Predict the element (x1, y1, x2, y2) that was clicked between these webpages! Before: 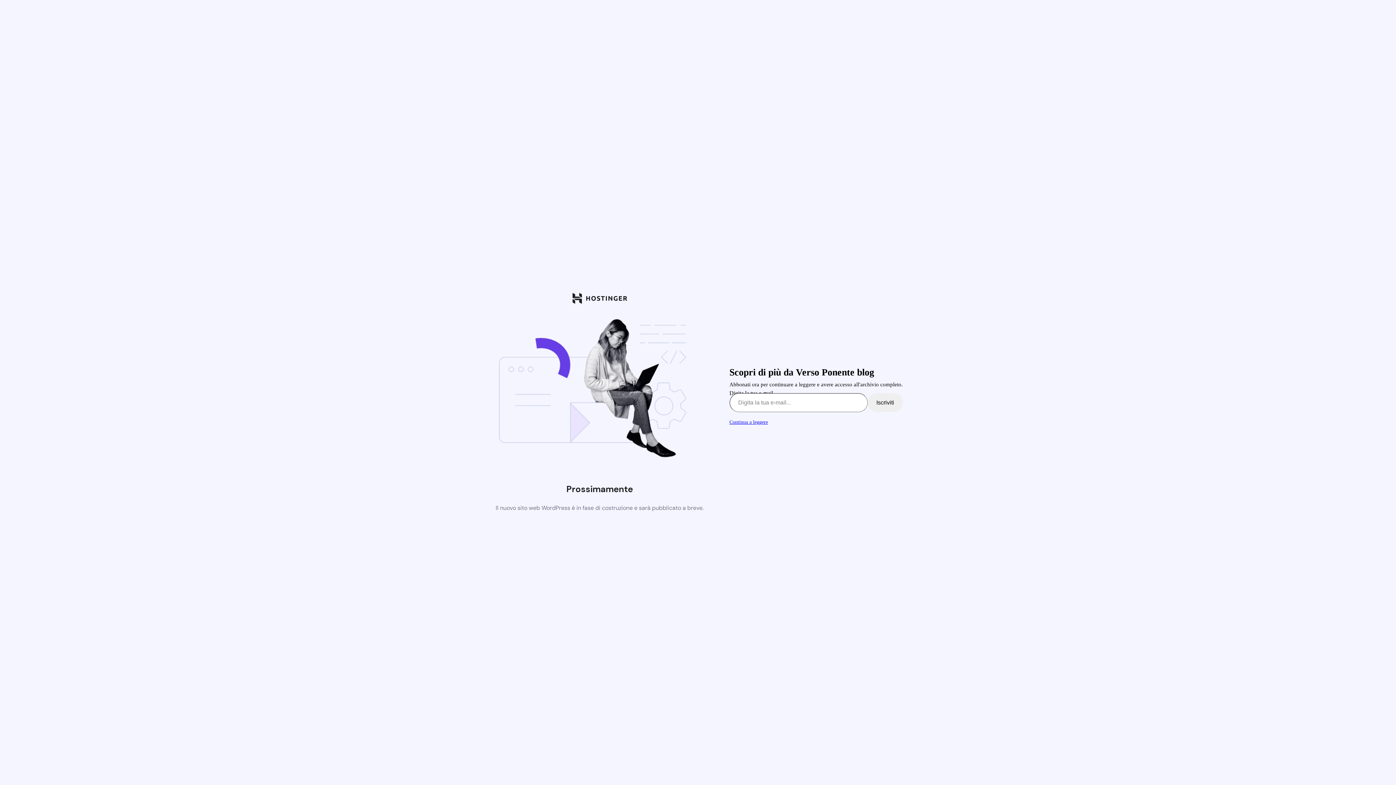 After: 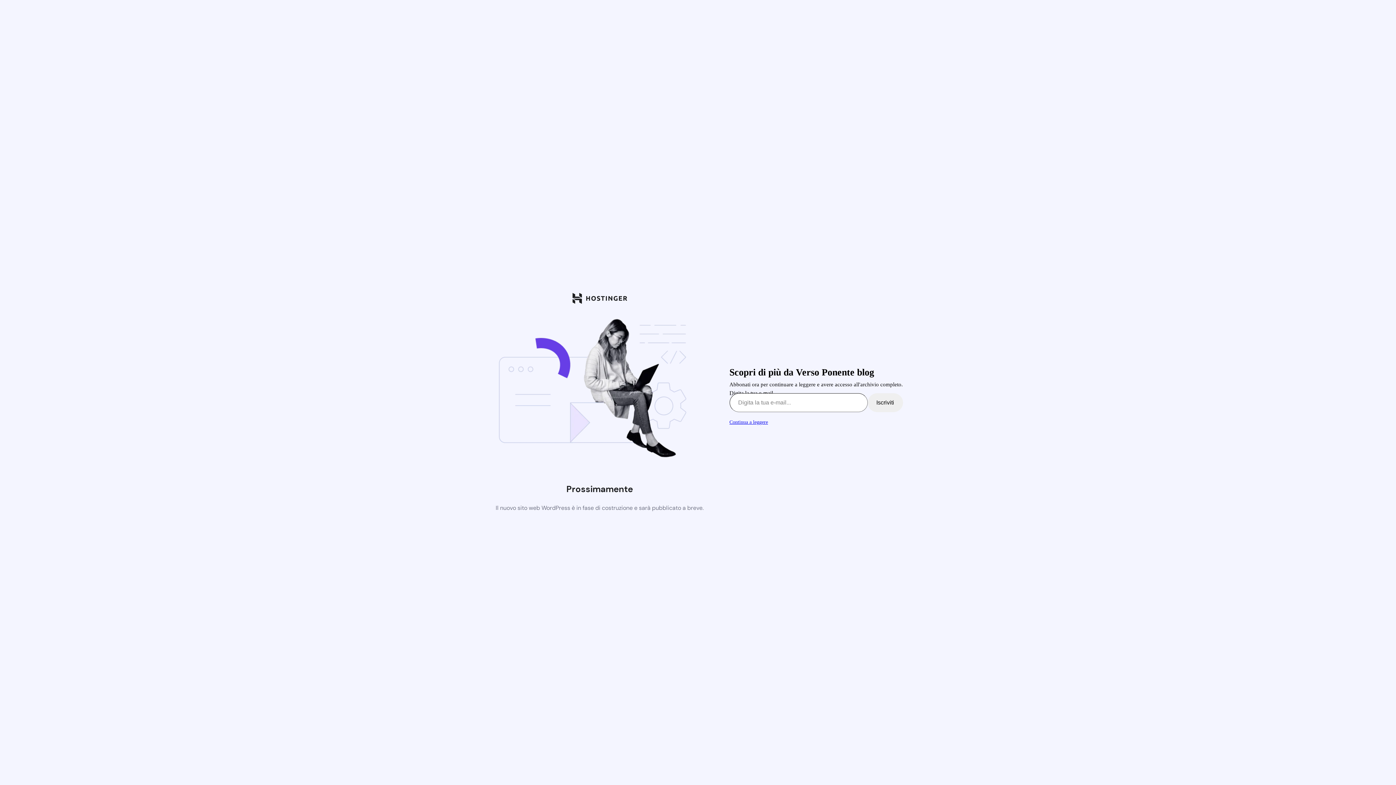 Action: label: Continua a leggere bbox: (729, 419, 768, 425)